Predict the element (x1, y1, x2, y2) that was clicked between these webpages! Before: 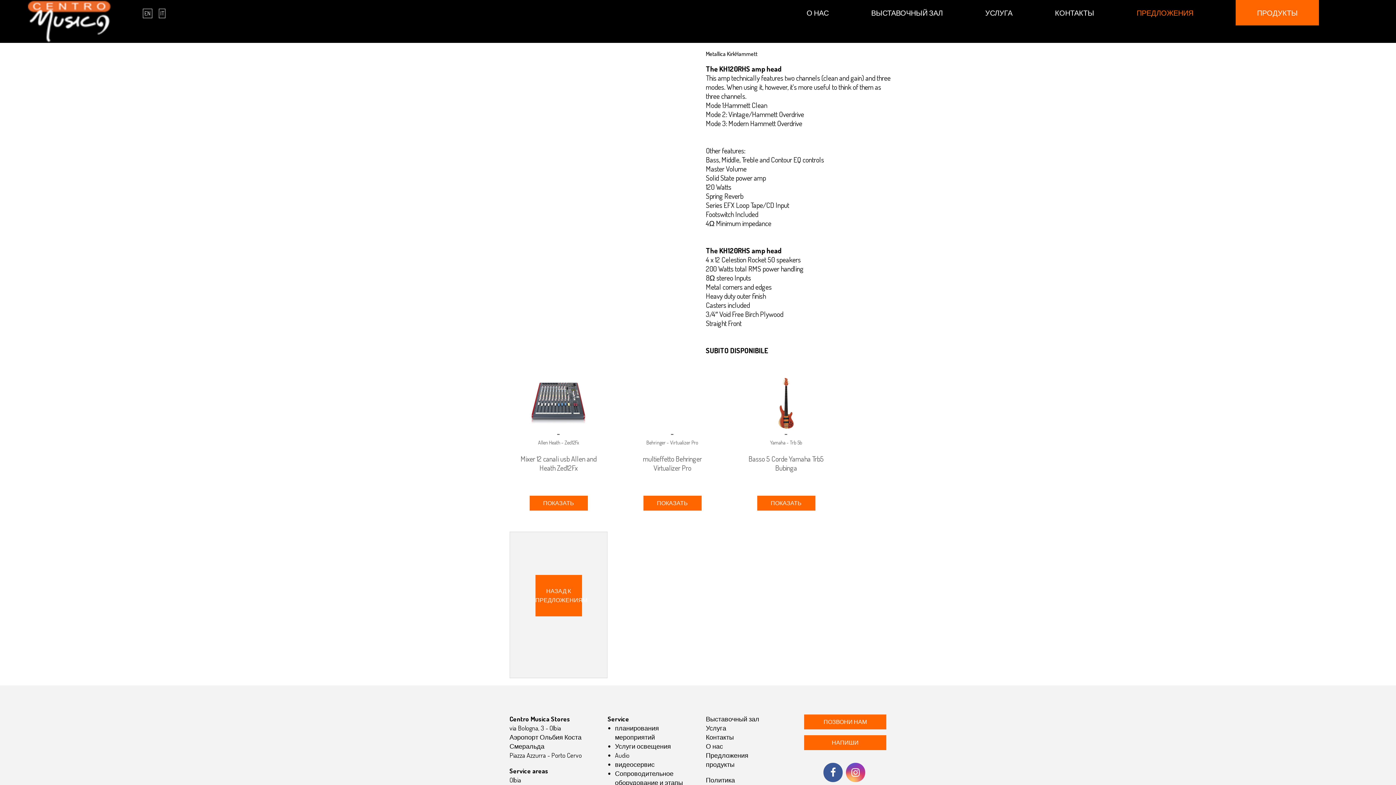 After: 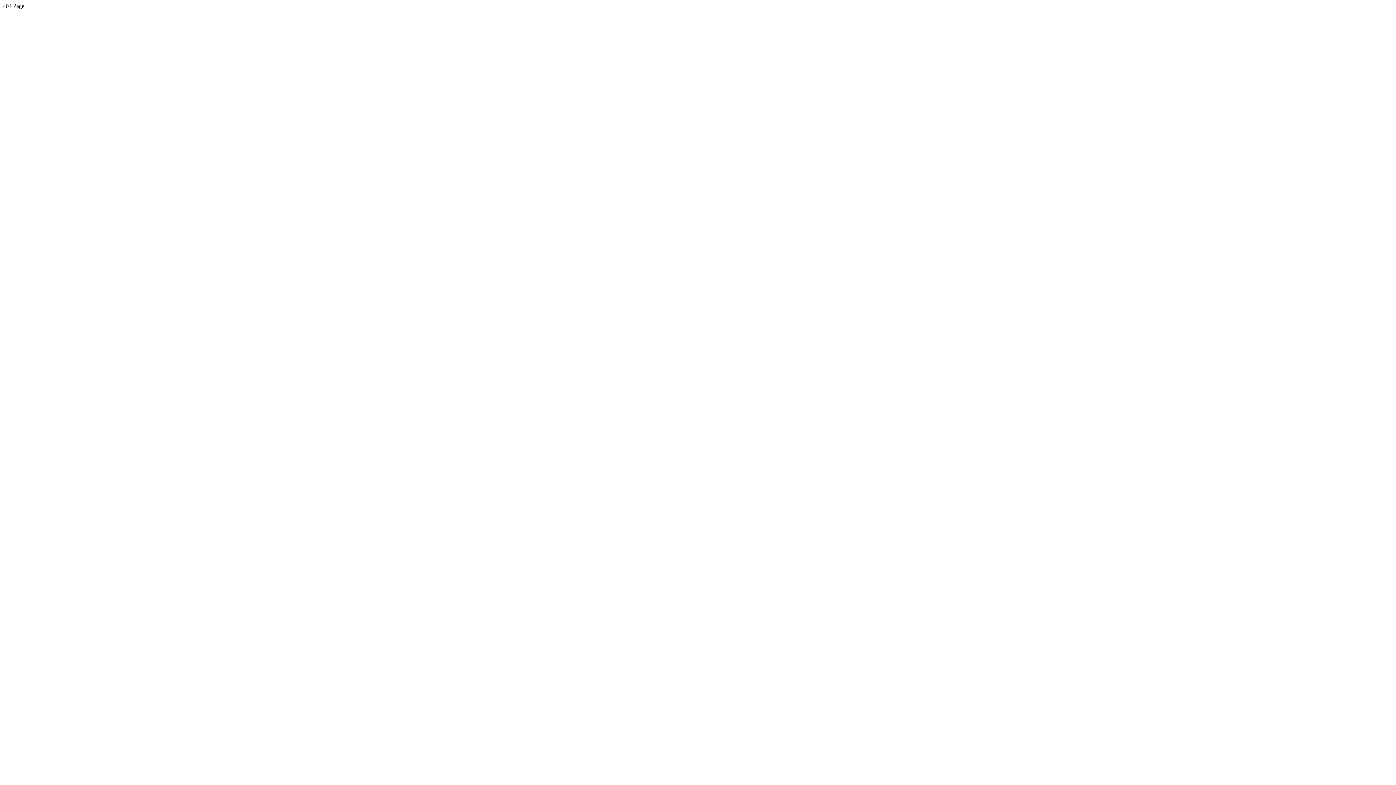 Action: label: Услуги освещения bbox: (615, 742, 671, 750)